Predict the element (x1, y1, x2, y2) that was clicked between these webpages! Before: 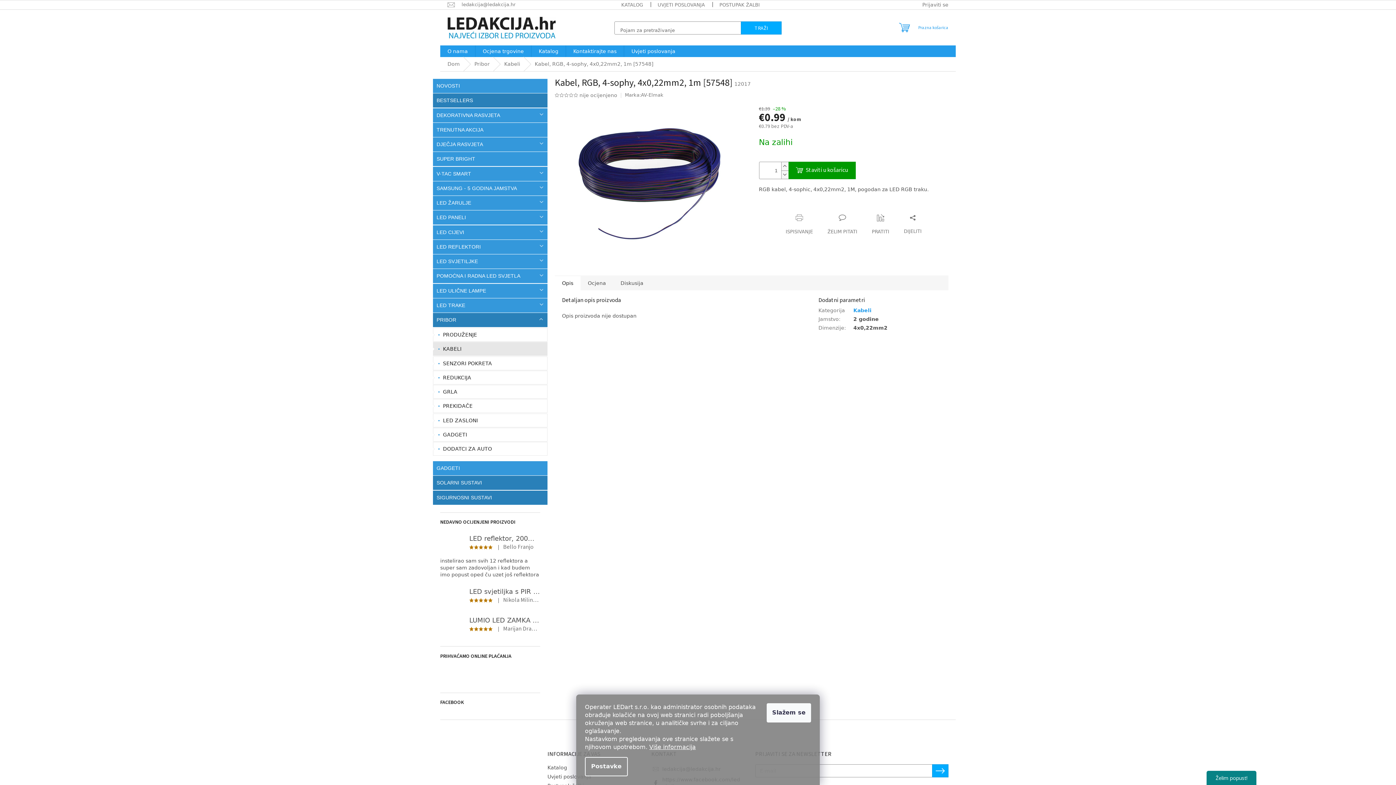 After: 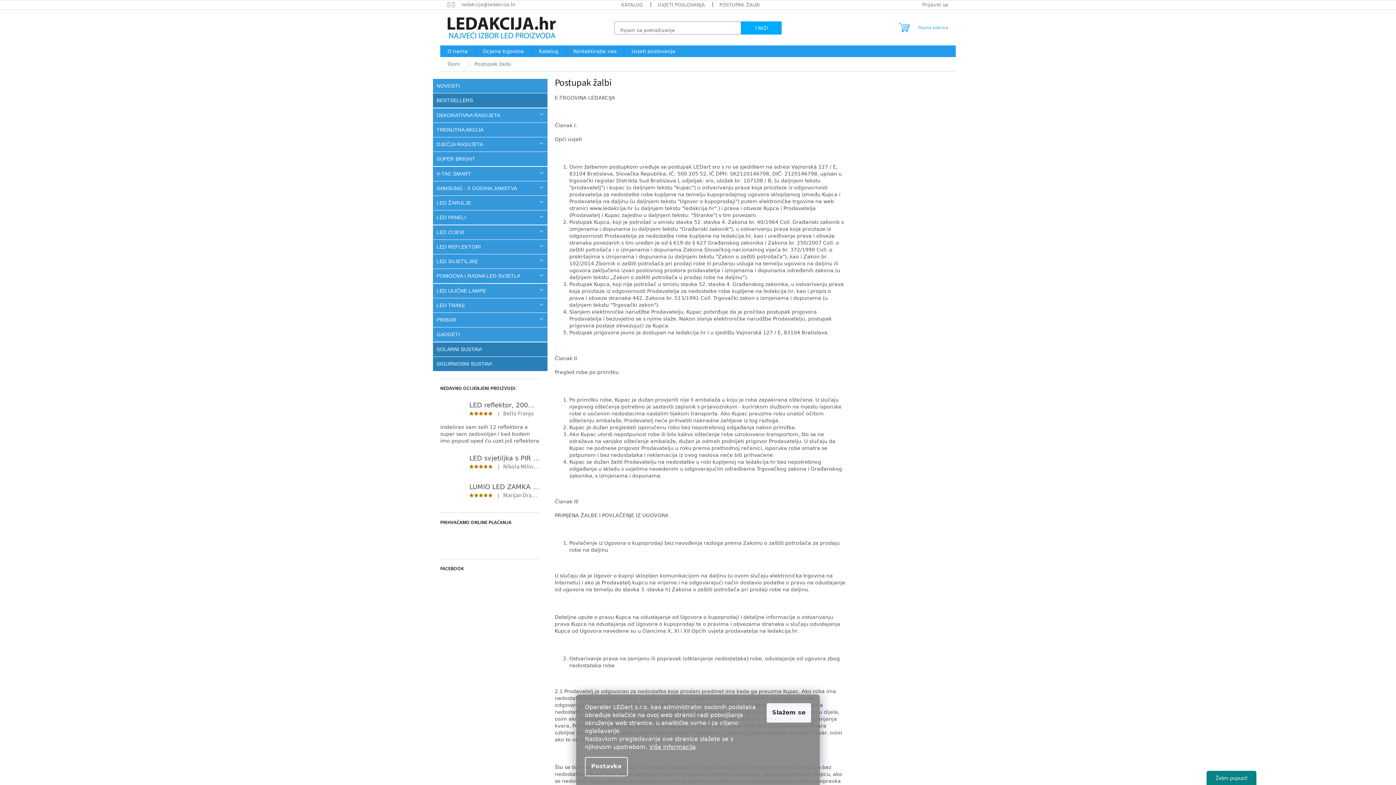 Action: bbox: (712, 0, 767, 9) label: POSTUPAK ŽALBI